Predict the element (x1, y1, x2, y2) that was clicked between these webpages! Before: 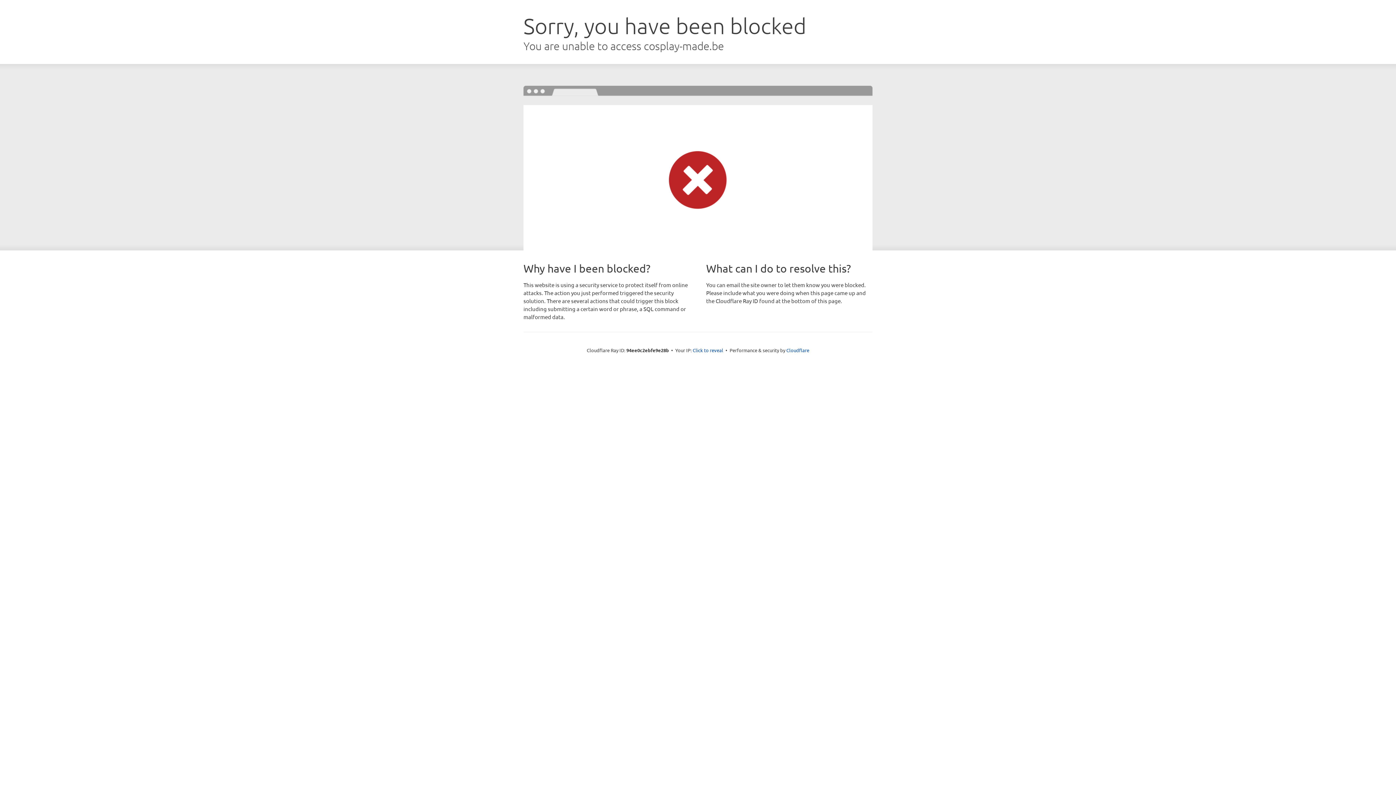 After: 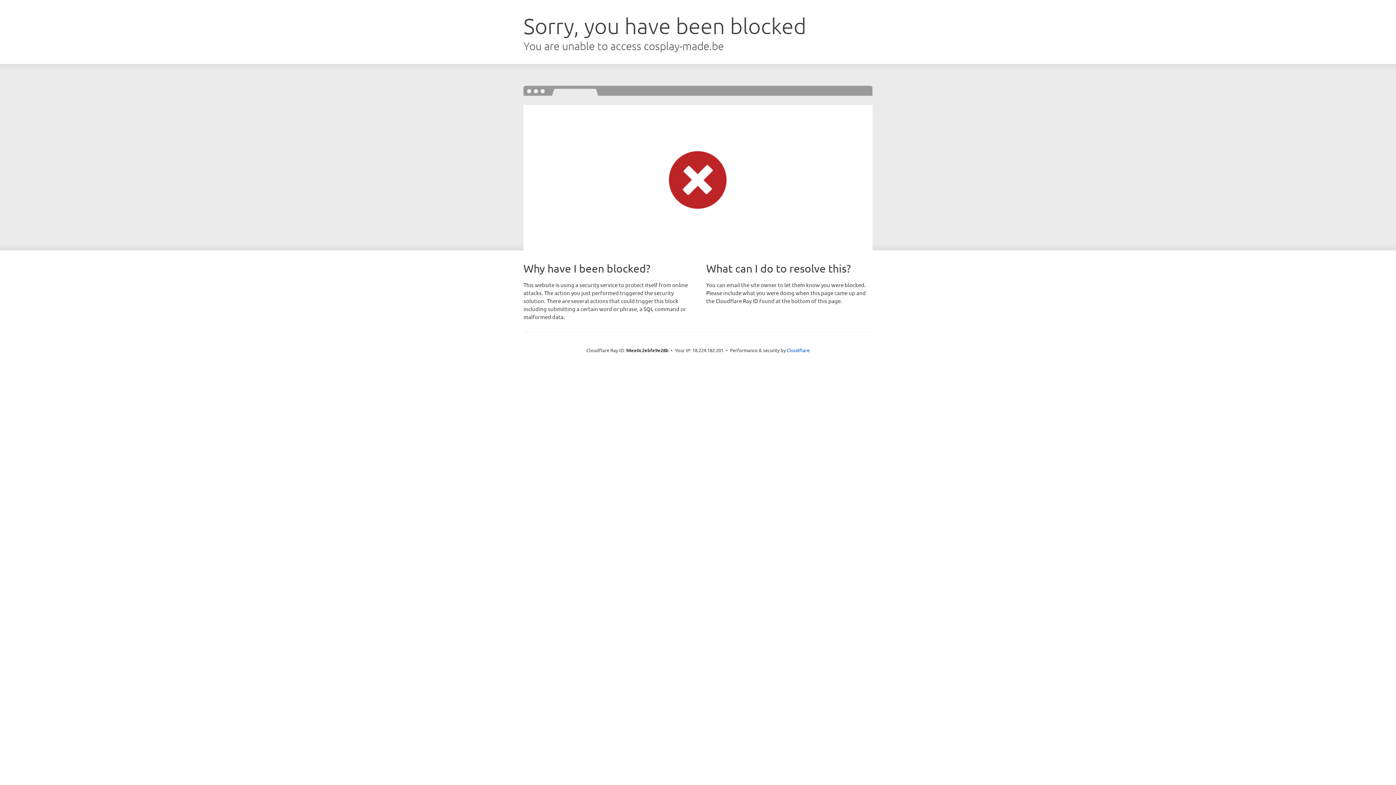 Action: label: Click to reveal bbox: (692, 346, 723, 353)